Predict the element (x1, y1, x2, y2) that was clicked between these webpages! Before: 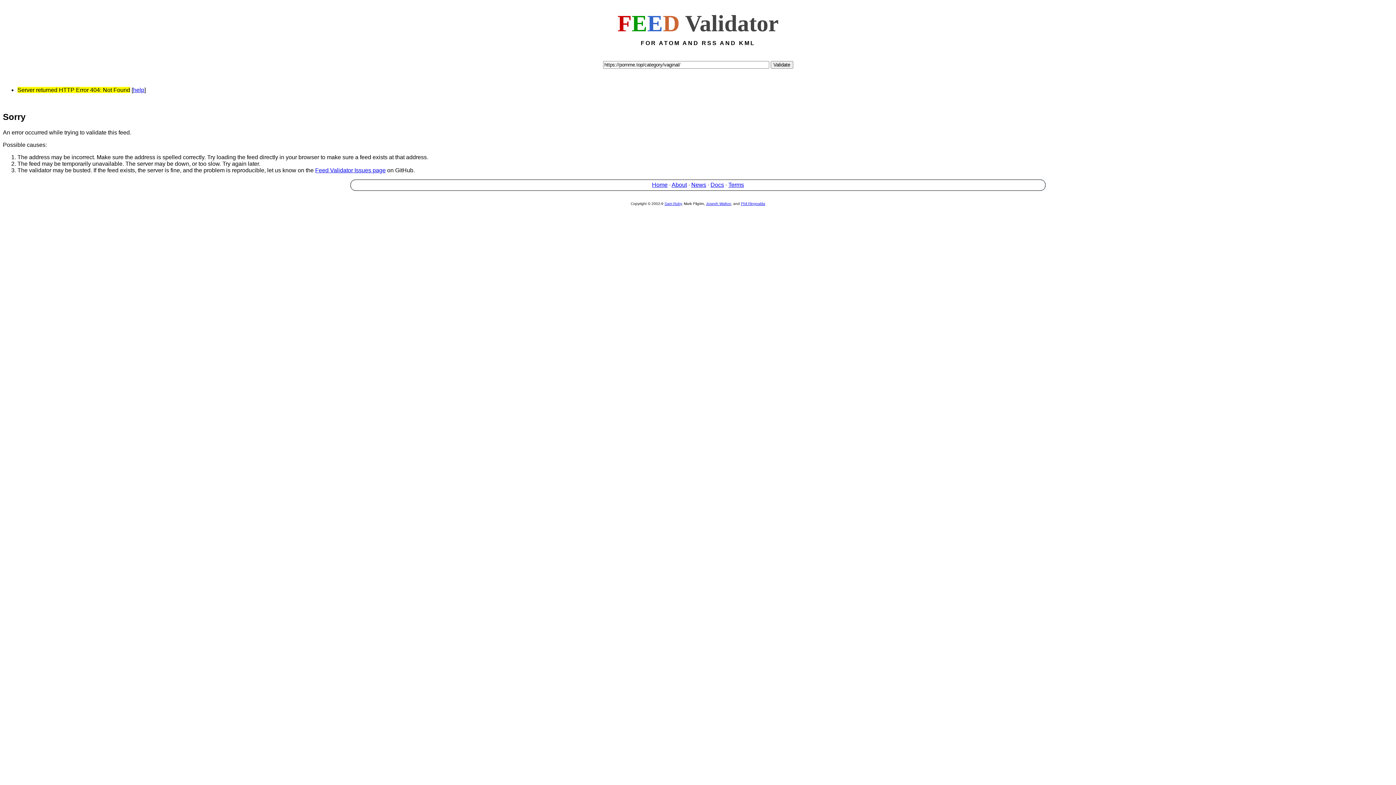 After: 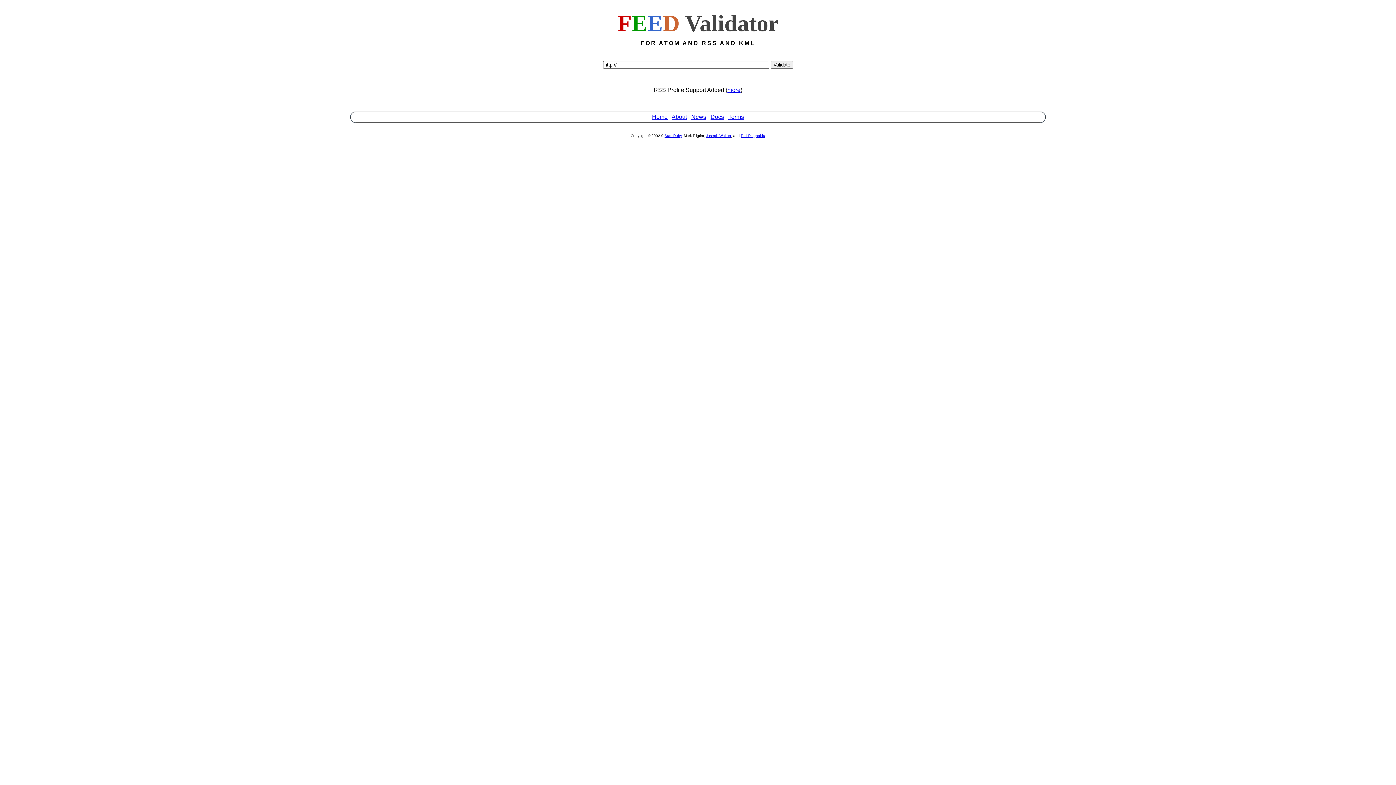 Action: bbox: (652, 181, 667, 187) label: Home